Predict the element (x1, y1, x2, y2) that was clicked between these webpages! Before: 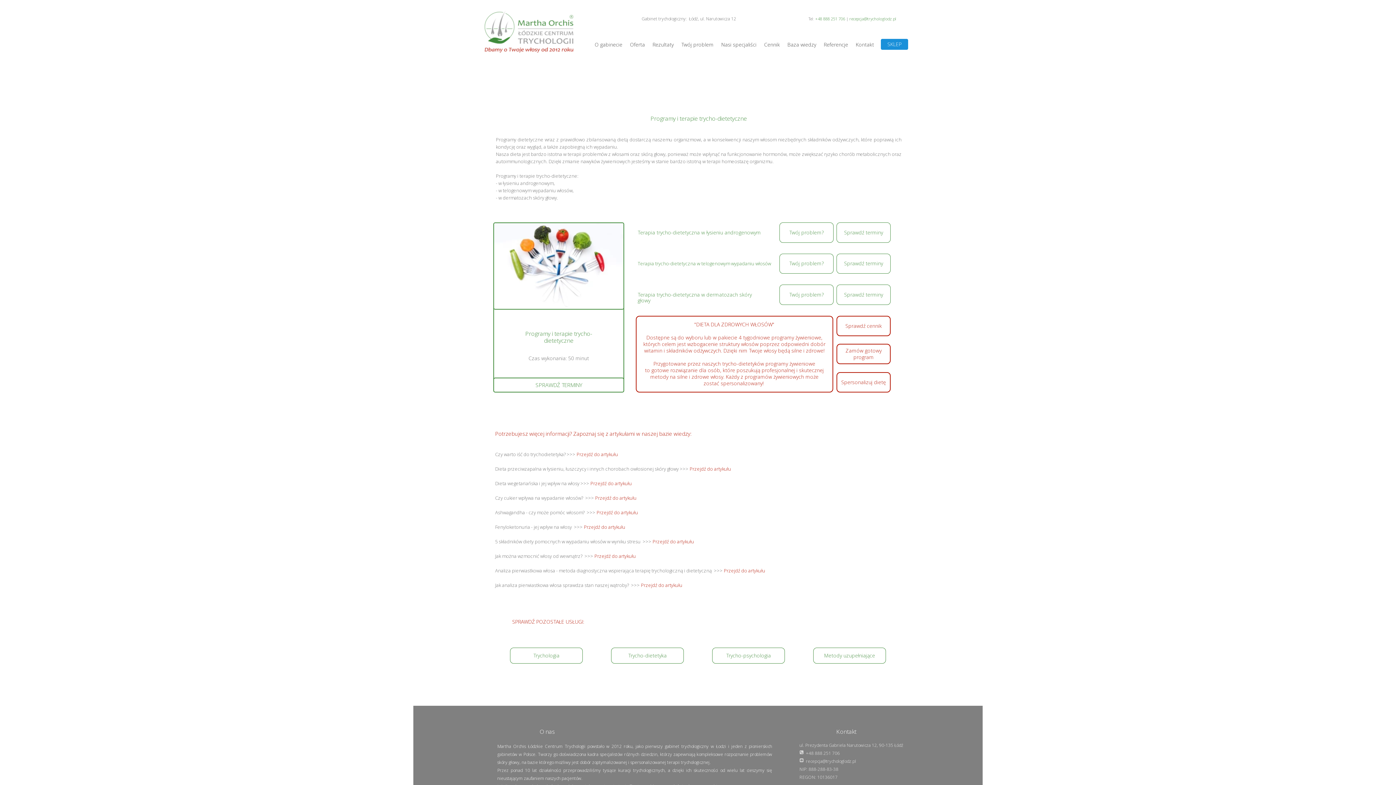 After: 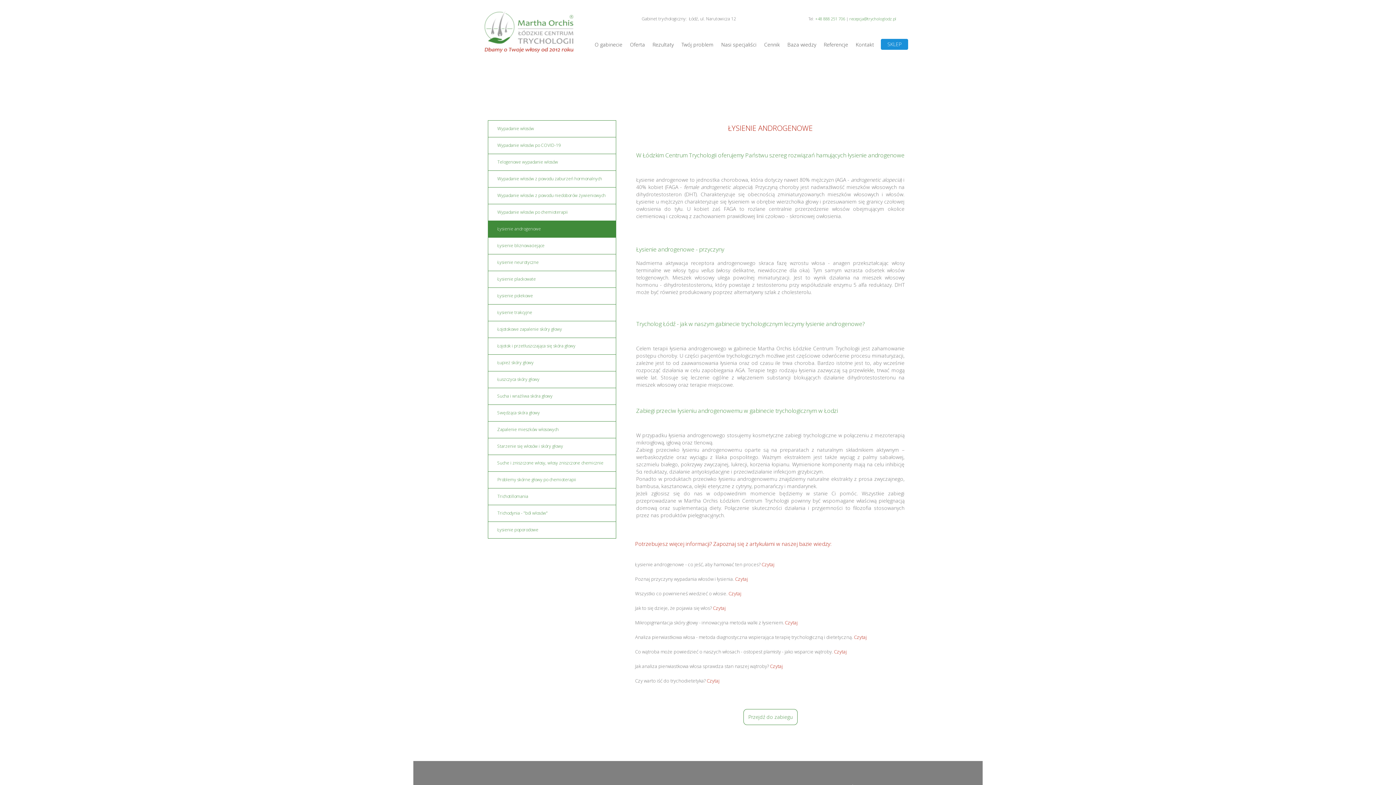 Action: label: Twój problem? bbox: (780, 222, 833, 242)